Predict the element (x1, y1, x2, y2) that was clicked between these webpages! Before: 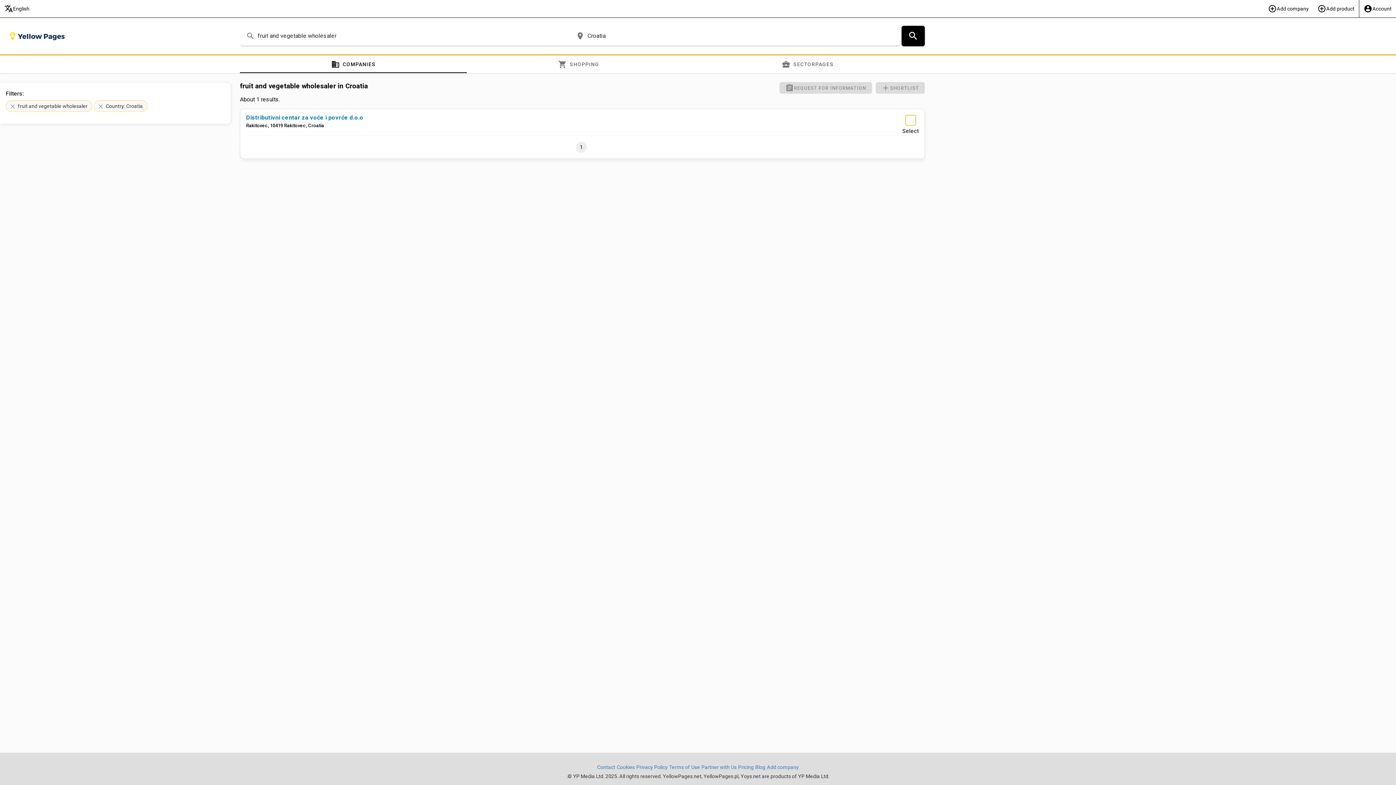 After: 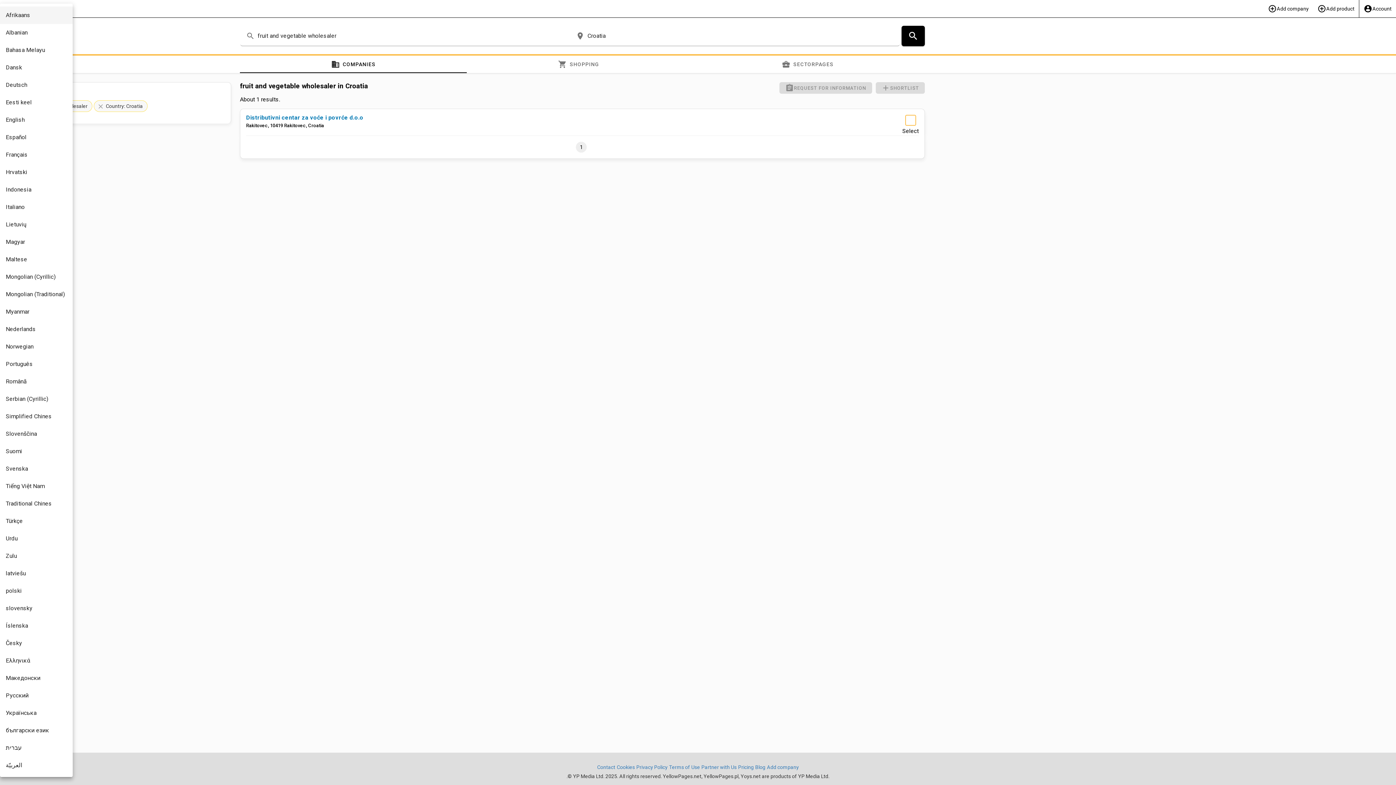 Action: label: Choose language bbox: (0, 0, 33, 17)